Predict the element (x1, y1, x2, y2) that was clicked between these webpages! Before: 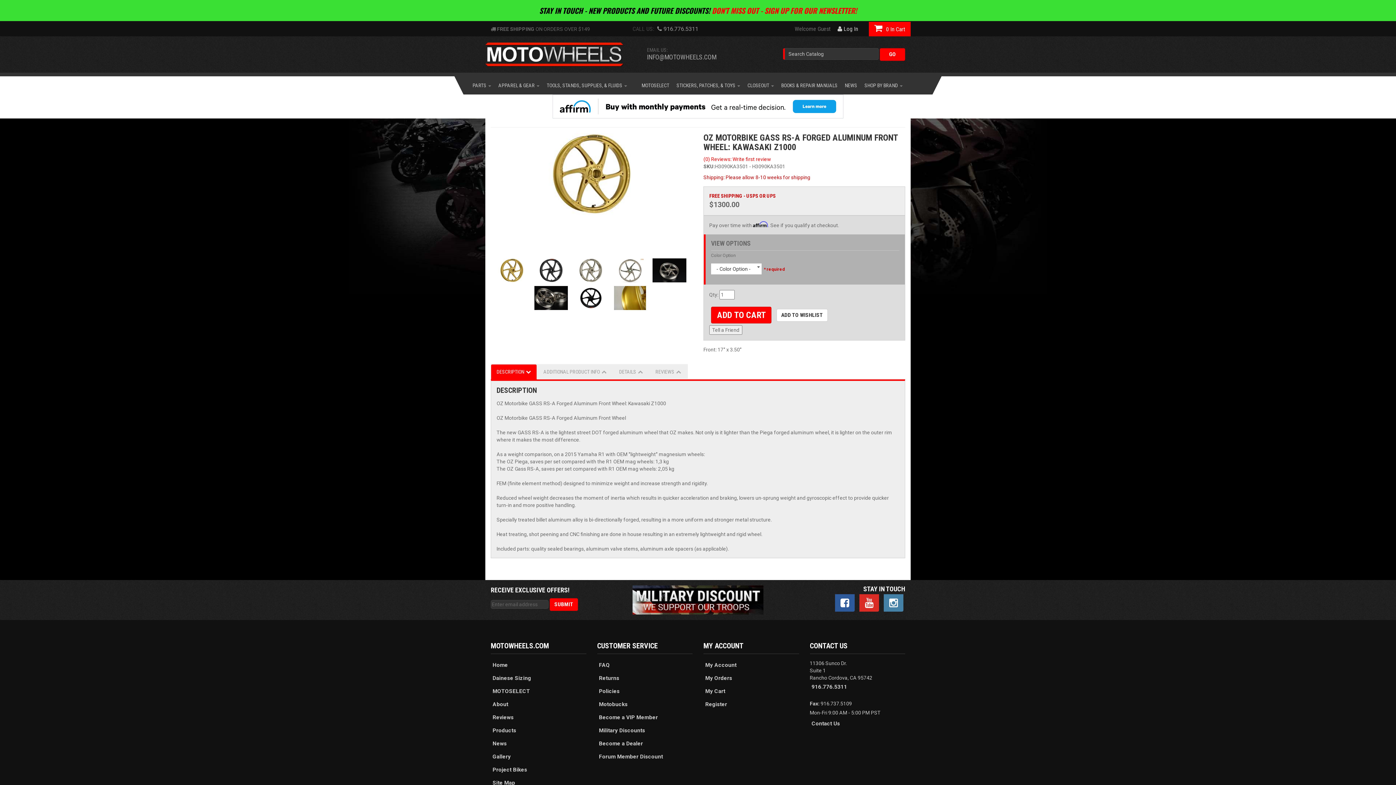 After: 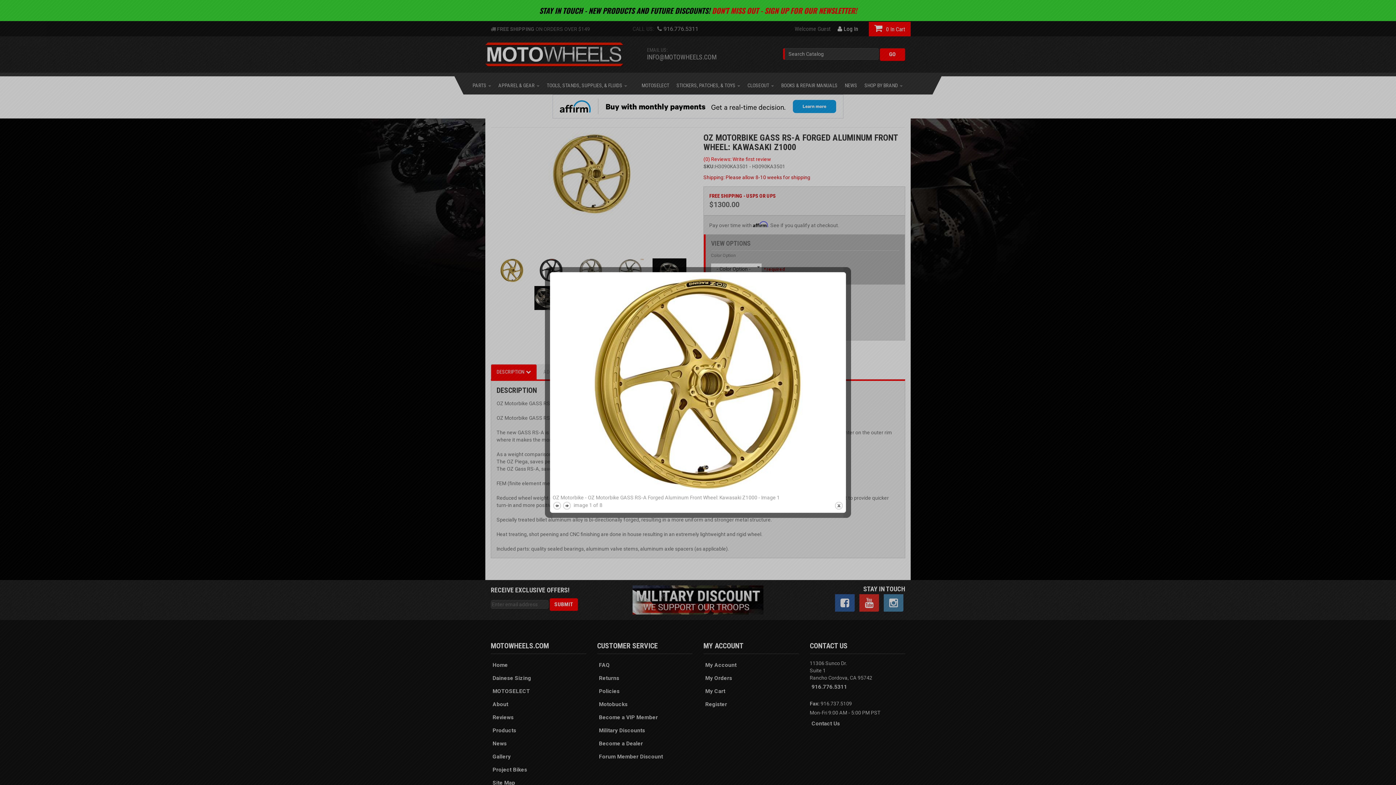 Action: bbox: (490, 133, 692, 214)